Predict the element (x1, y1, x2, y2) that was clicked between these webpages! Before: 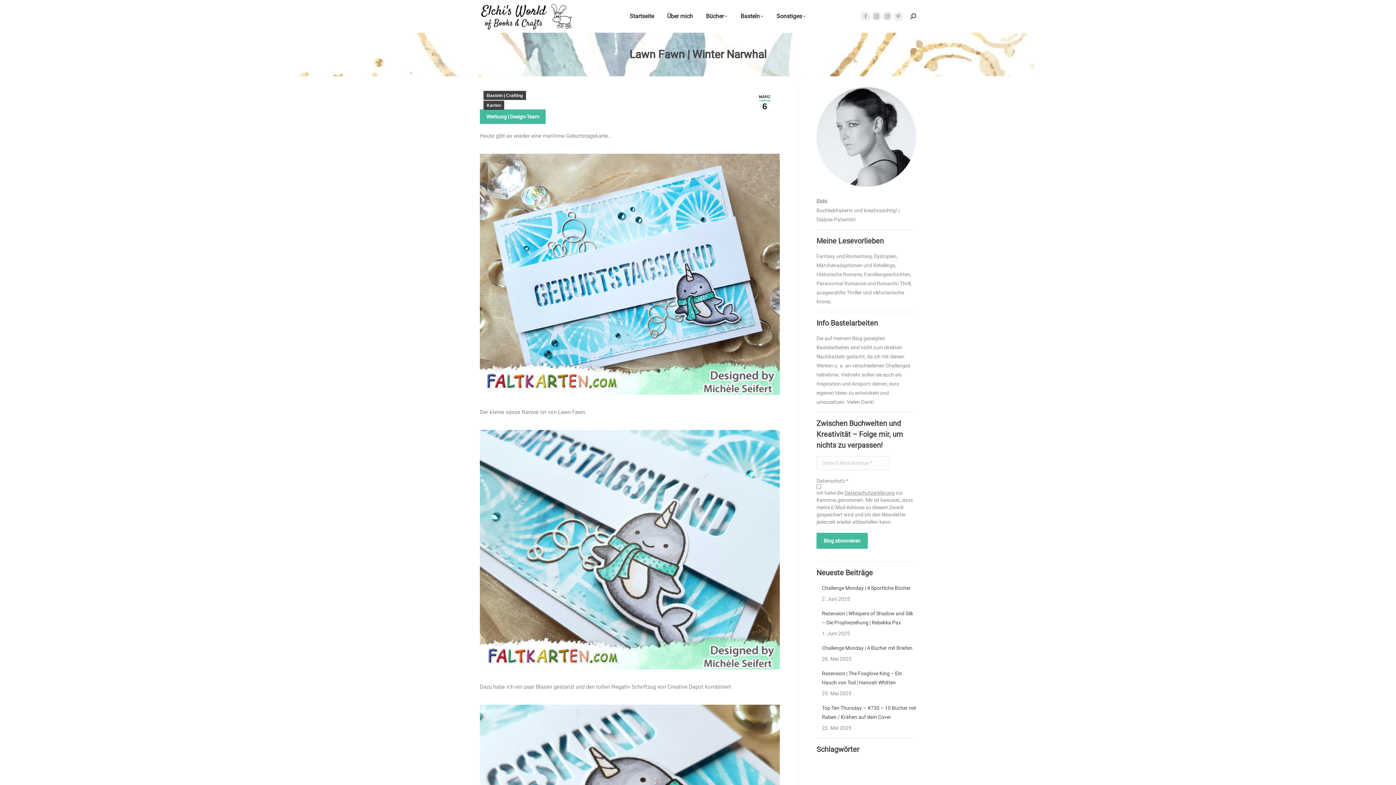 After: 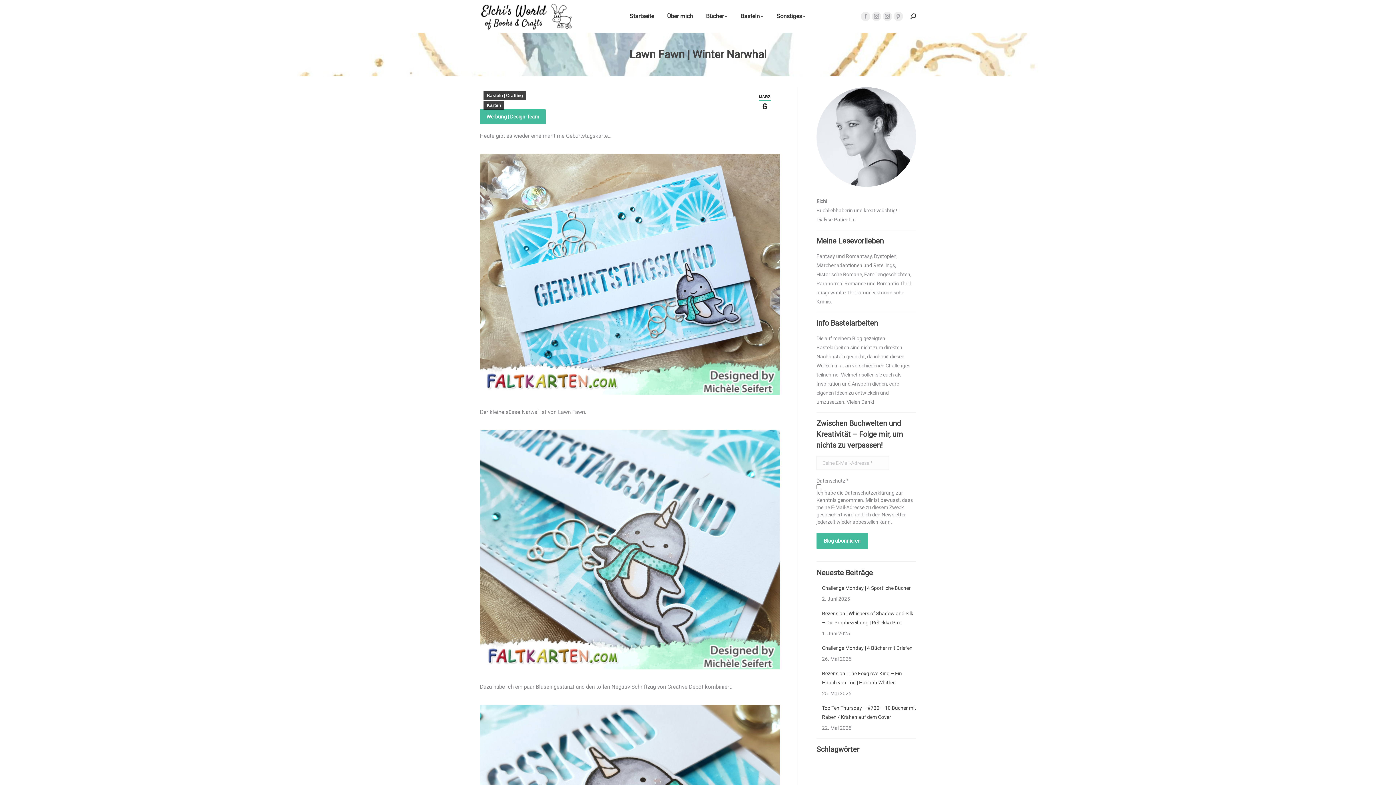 Action: bbox: (844, 490, 894, 496) label: Datenschutzerklärung